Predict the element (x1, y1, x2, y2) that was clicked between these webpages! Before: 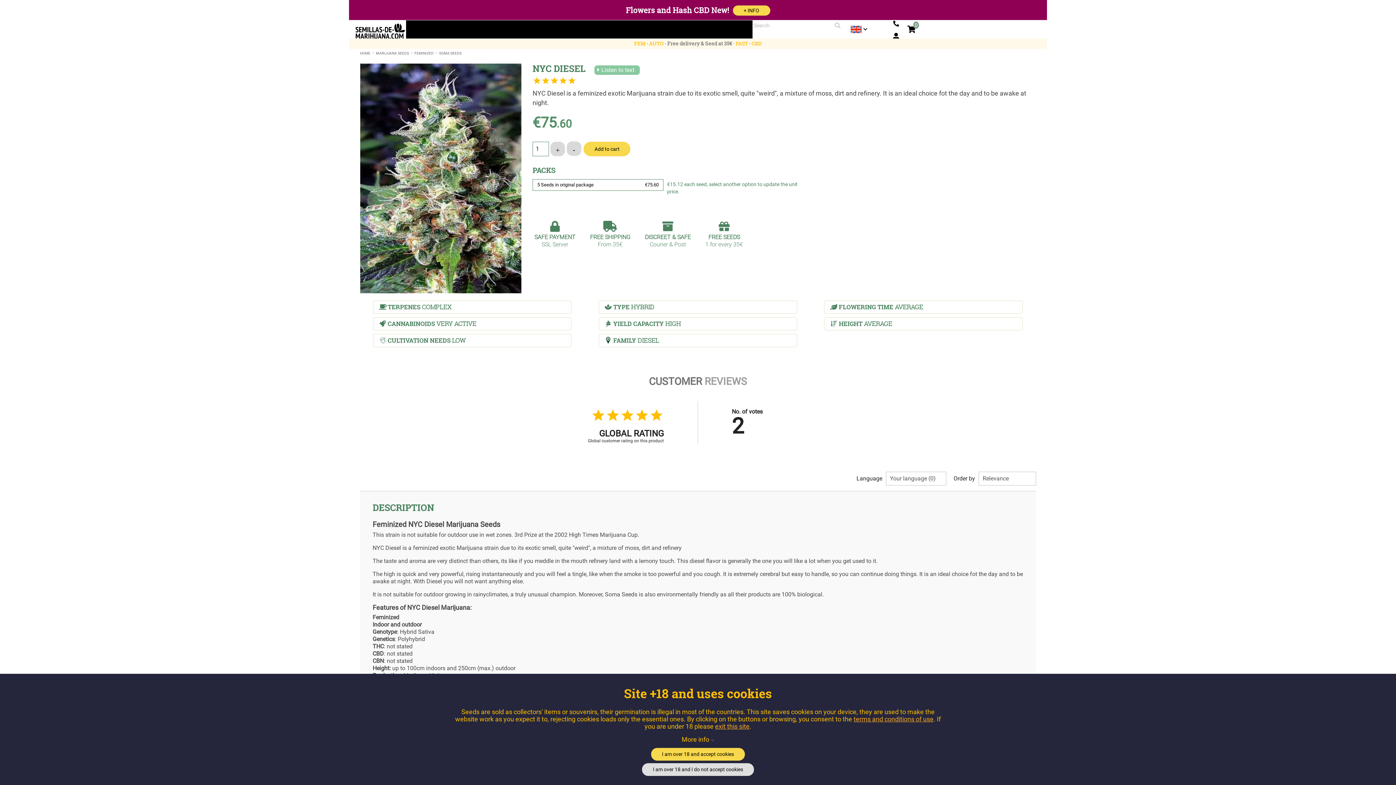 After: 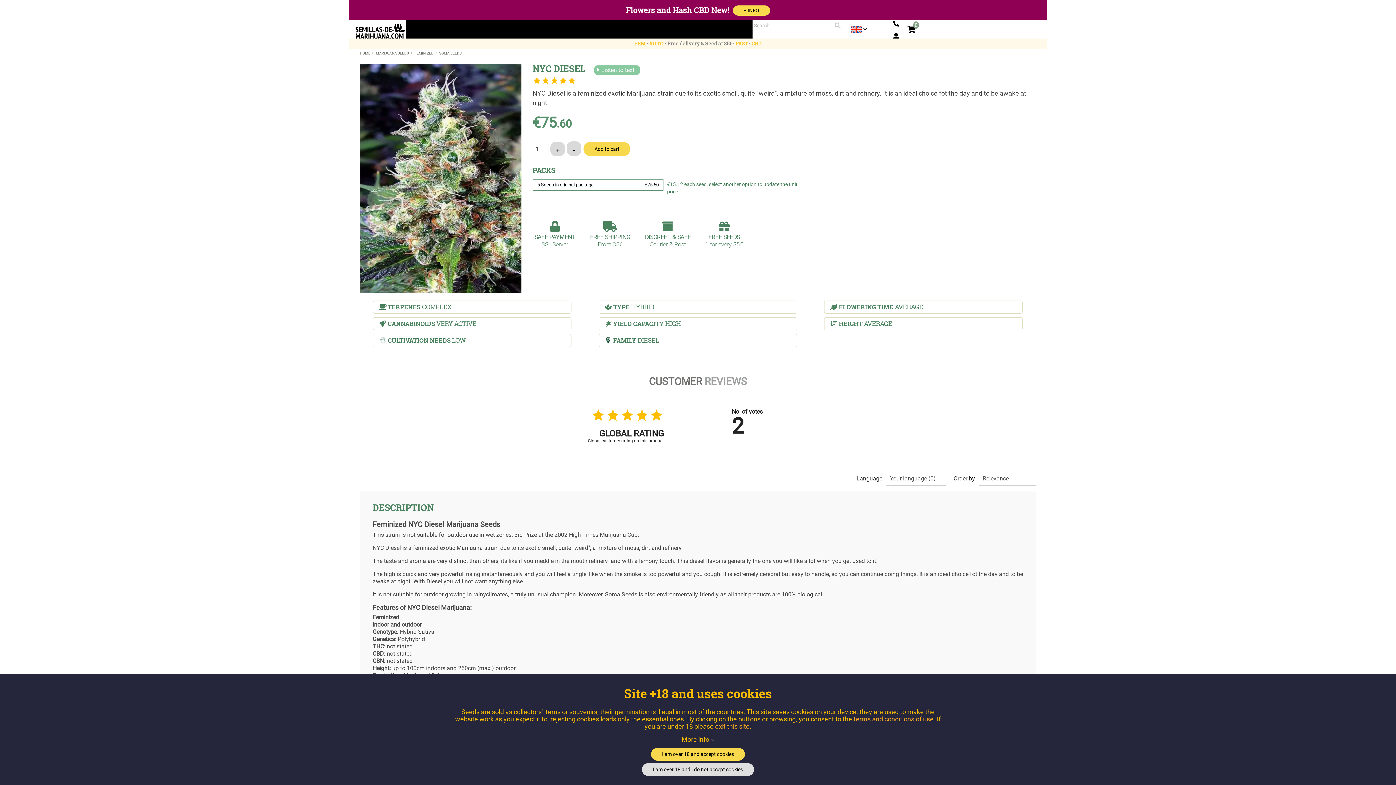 Action: label: I am over 18 and accept cookies bbox: (651, 748, 745, 761)